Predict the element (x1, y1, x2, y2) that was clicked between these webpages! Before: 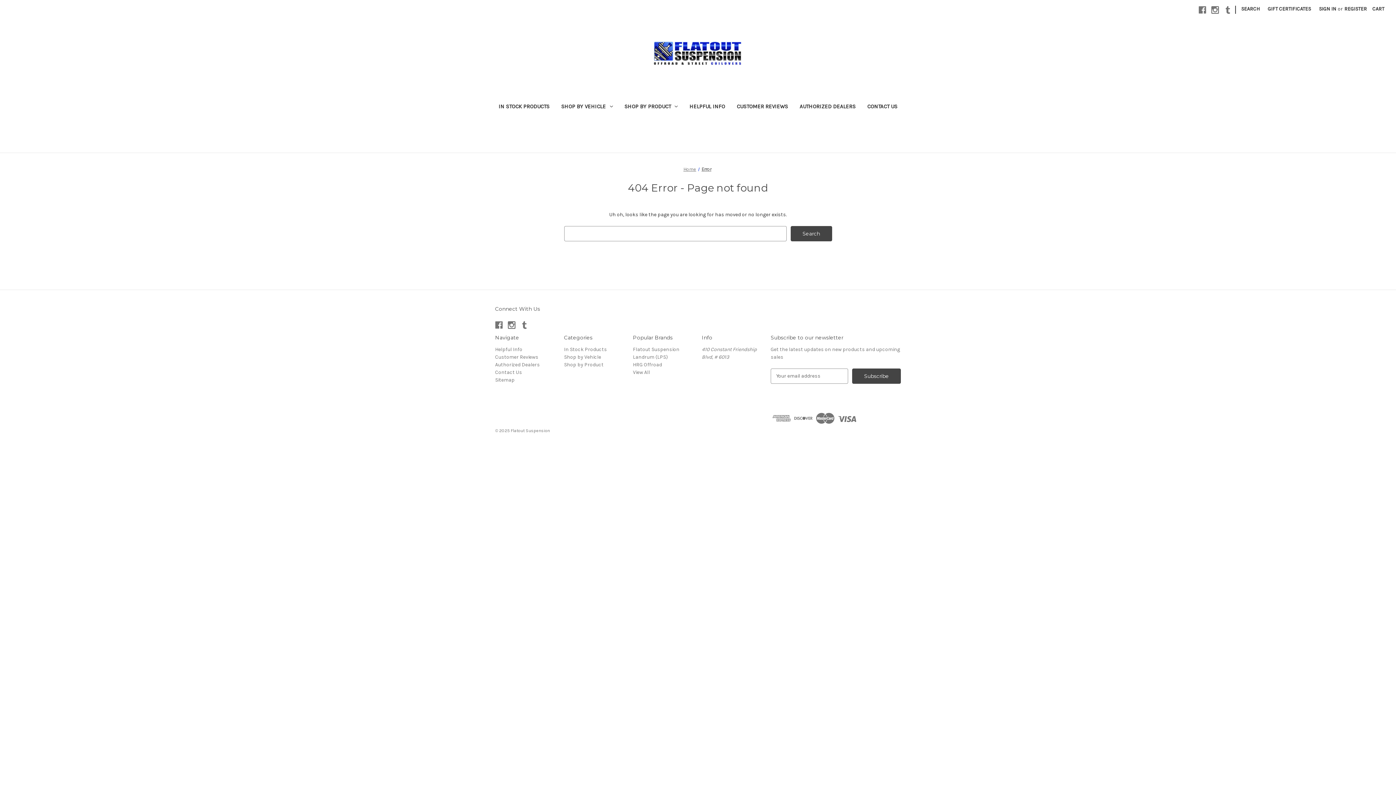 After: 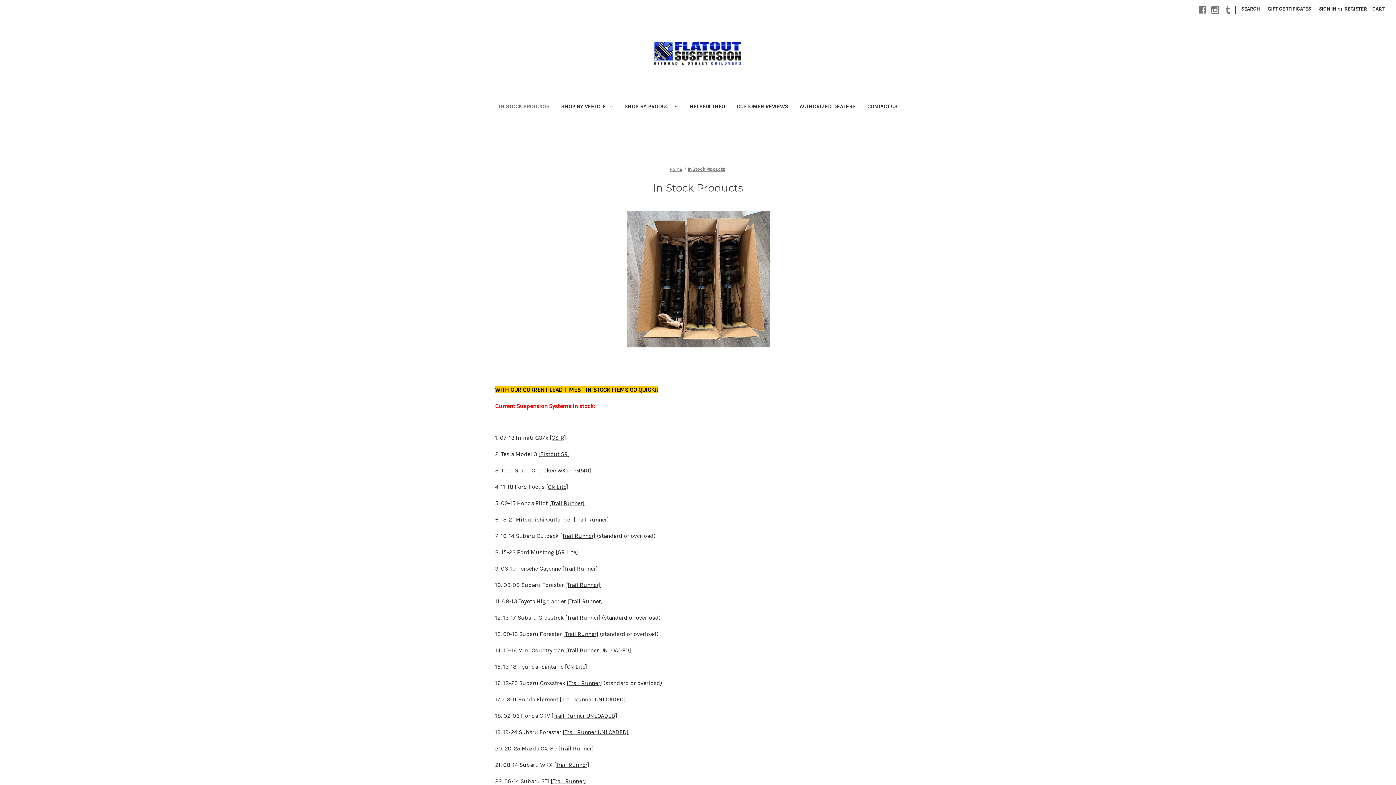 Action: bbox: (492, 98, 555, 116) label: In Stock Products